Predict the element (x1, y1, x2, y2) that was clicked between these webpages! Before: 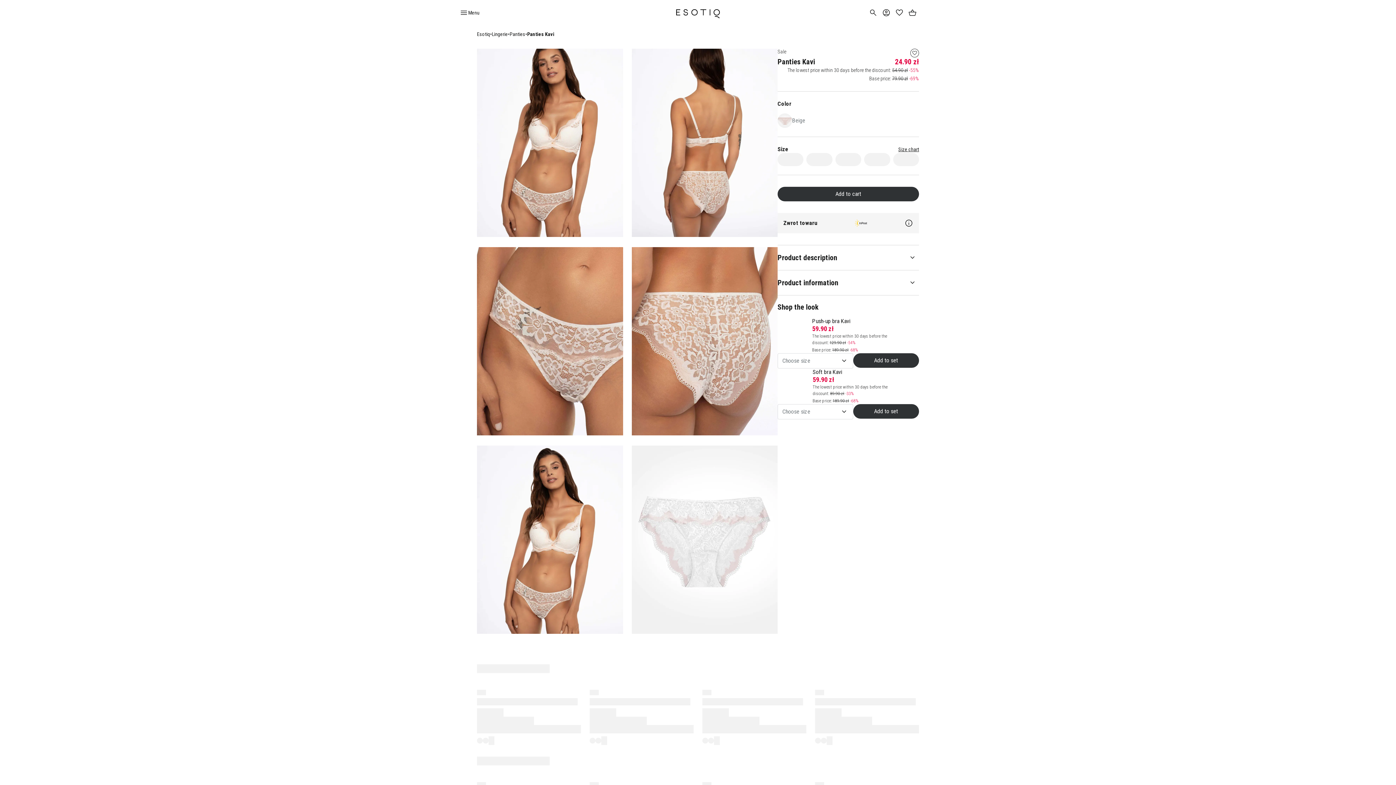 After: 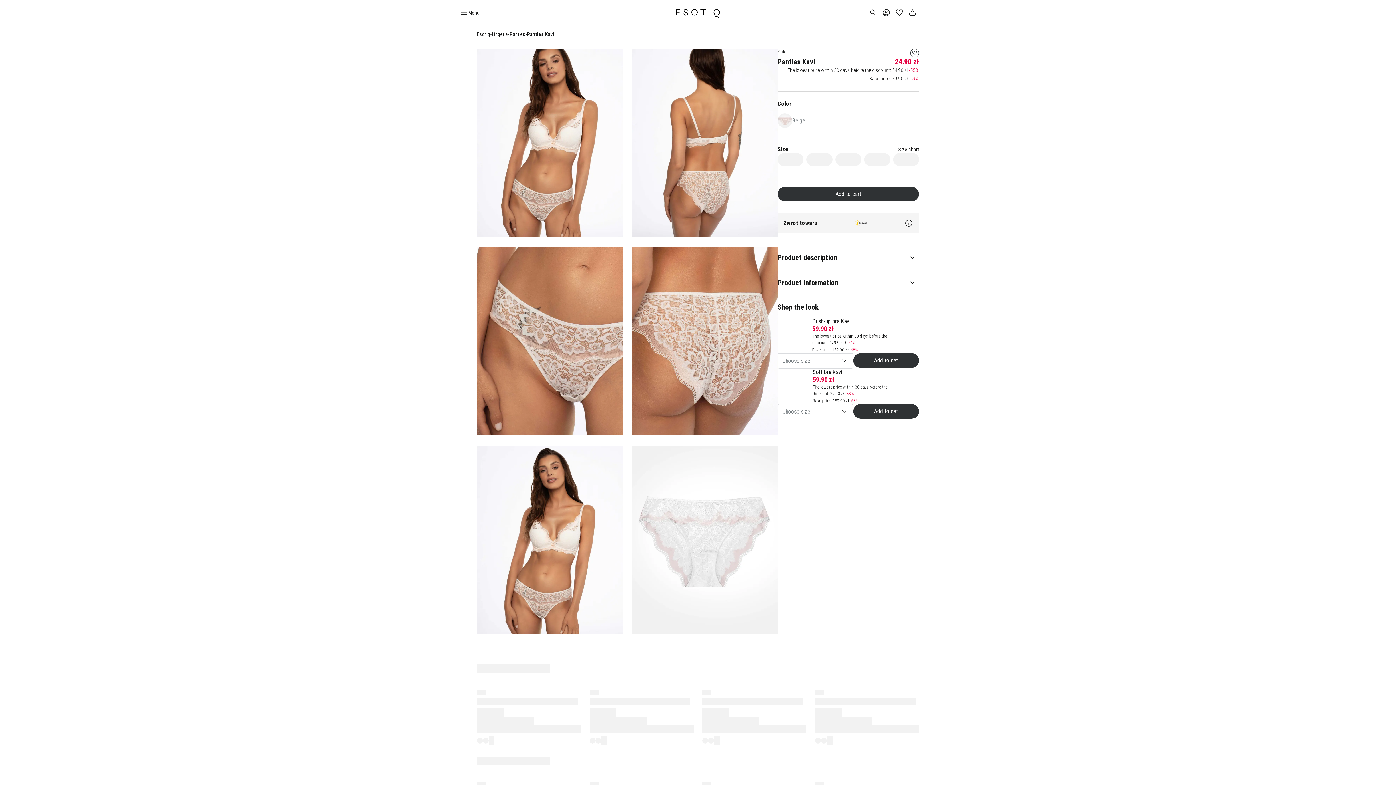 Action: bbox: (904, 218, 913, 227)